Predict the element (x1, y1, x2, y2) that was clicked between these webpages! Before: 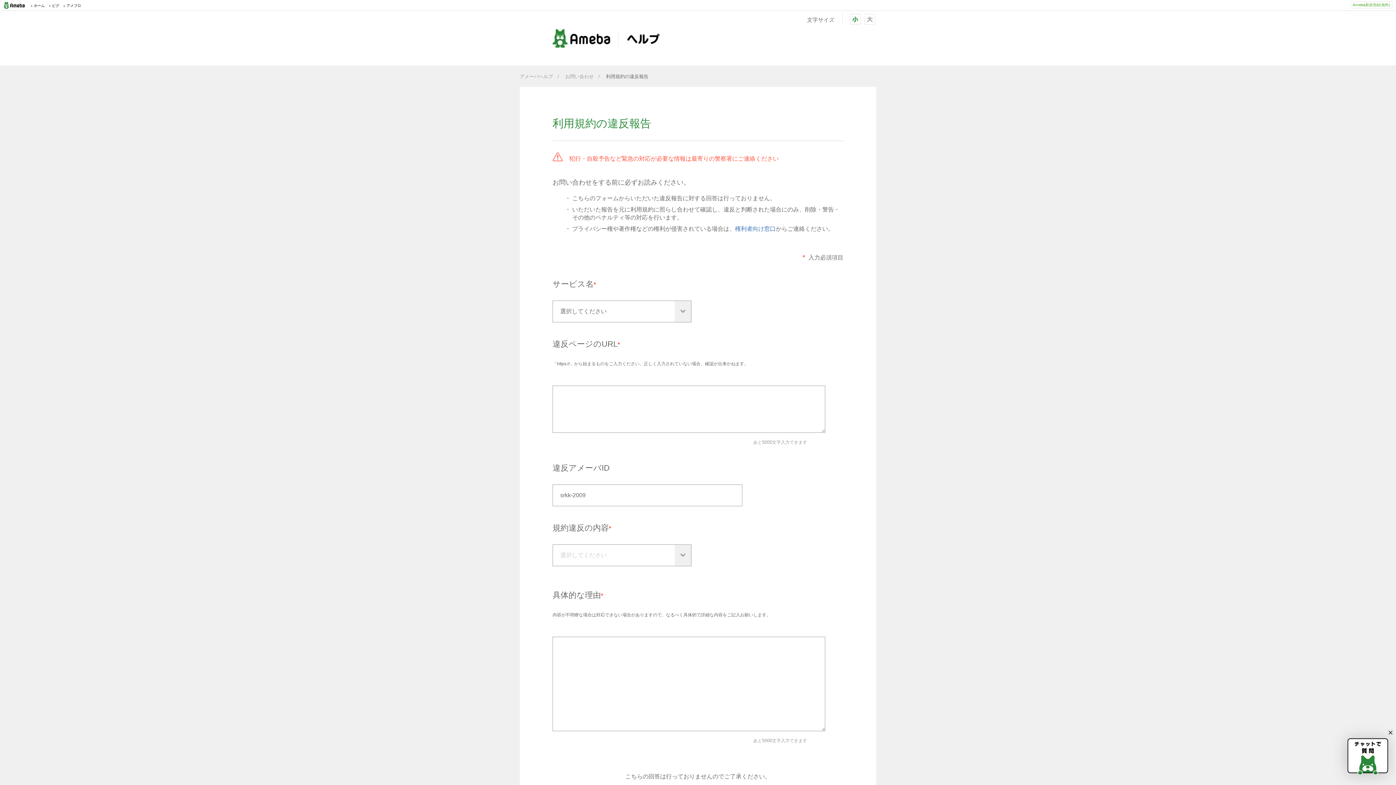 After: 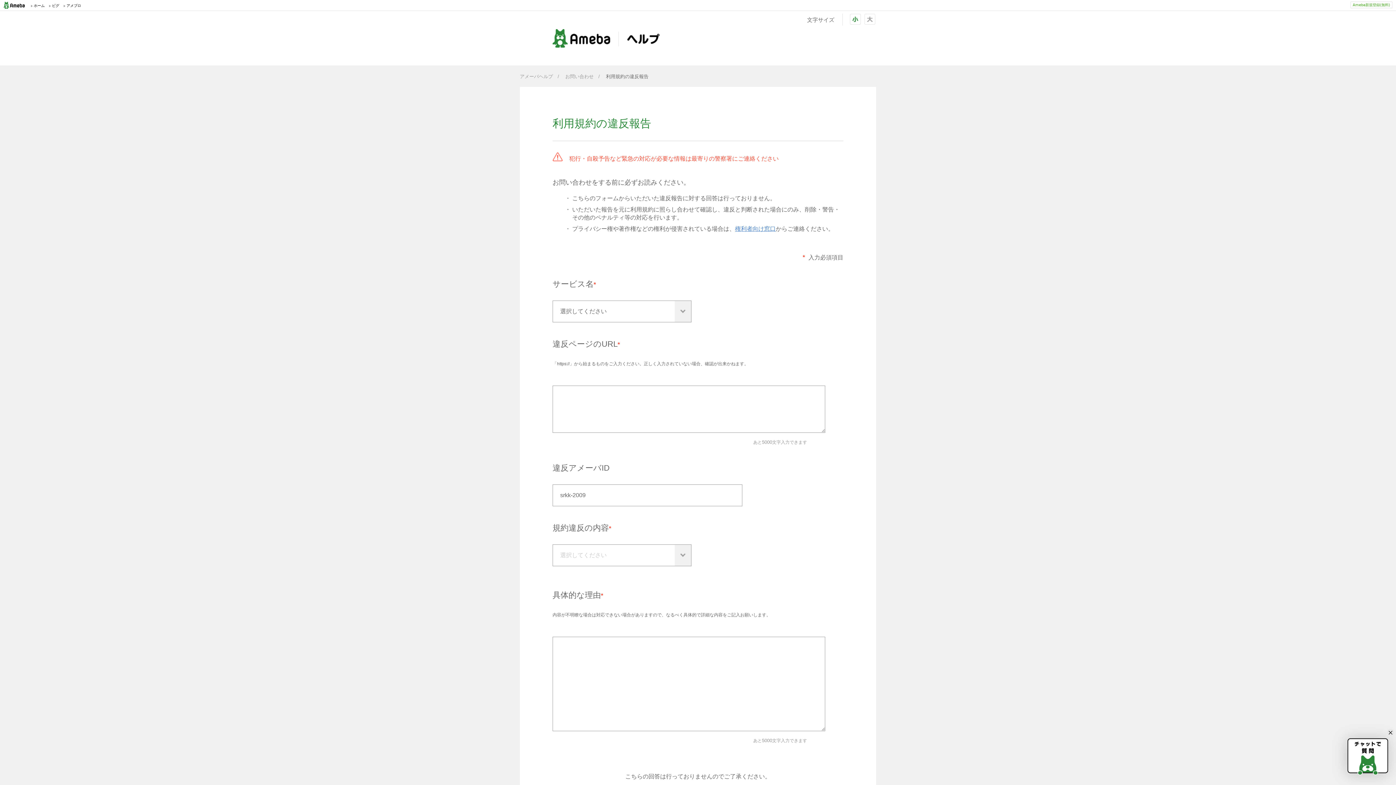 Action: bbox: (735, 225, 776, 232) label: 権利者向け窓口